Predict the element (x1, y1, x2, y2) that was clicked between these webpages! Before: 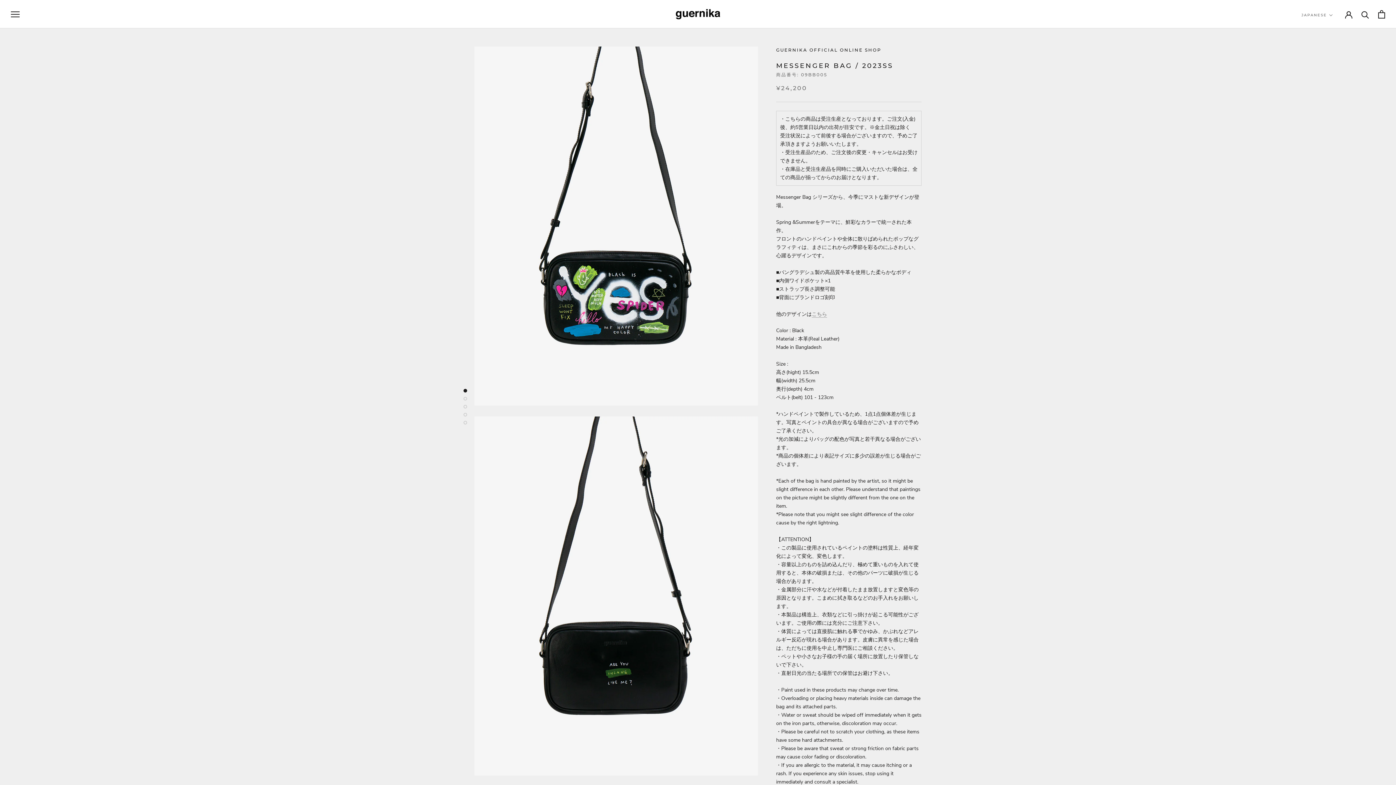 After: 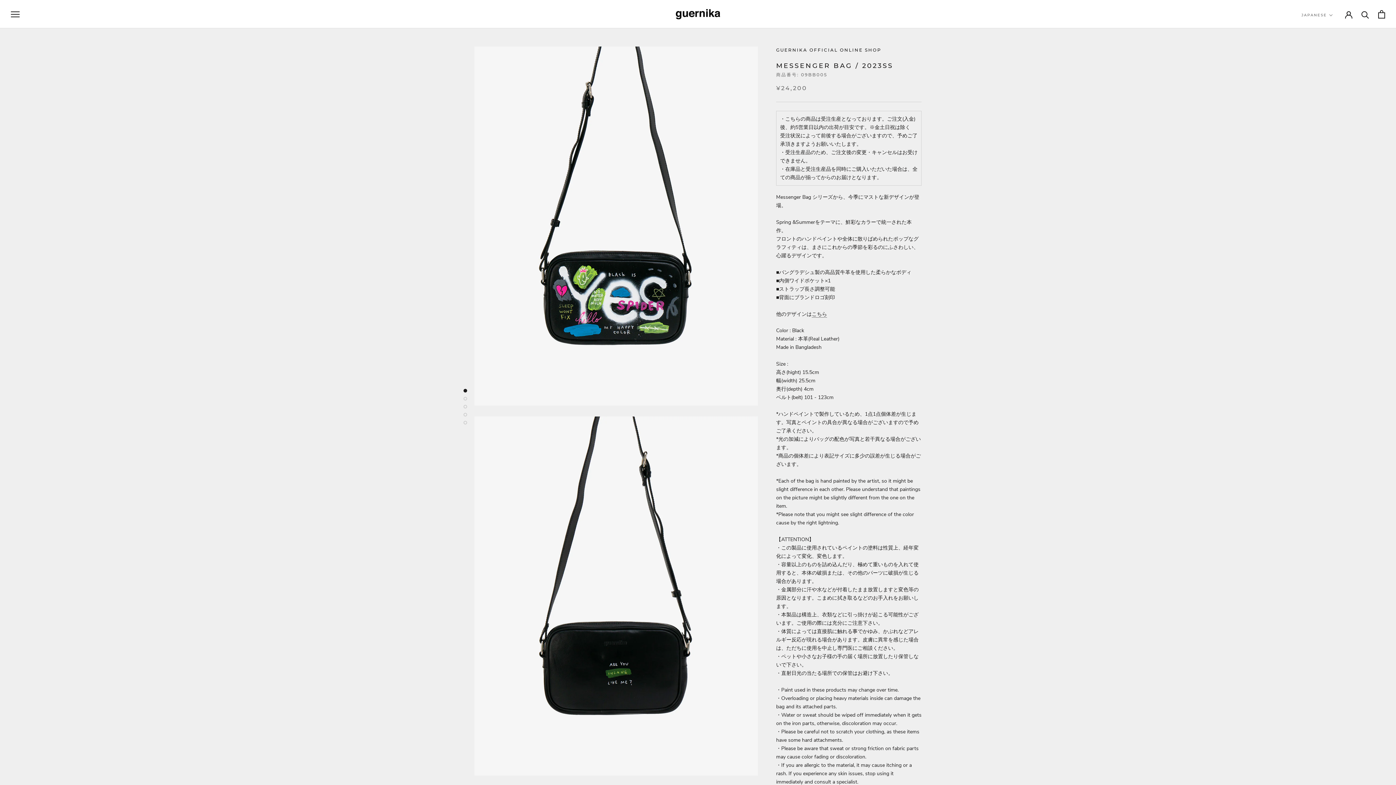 Action: label: こちら bbox: (812, 310, 827, 317)